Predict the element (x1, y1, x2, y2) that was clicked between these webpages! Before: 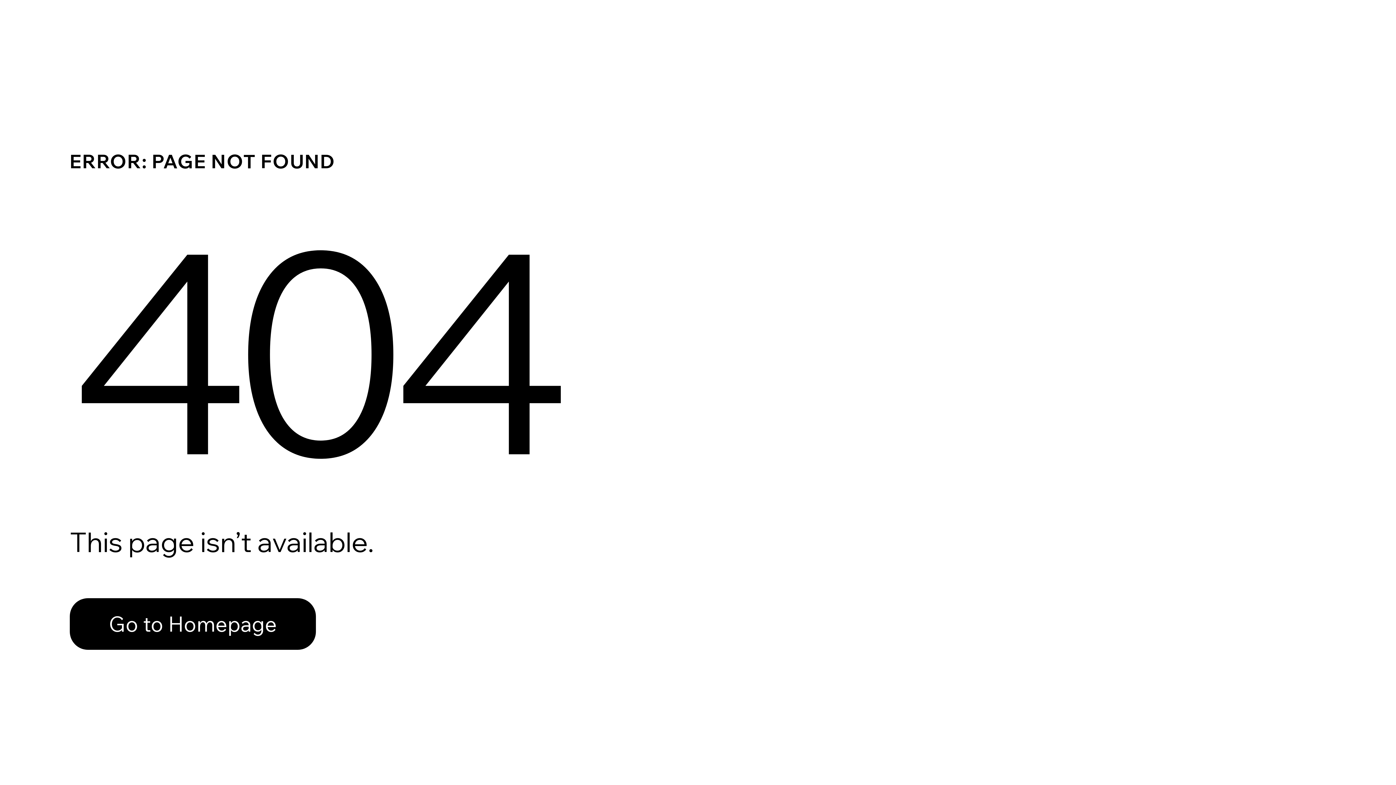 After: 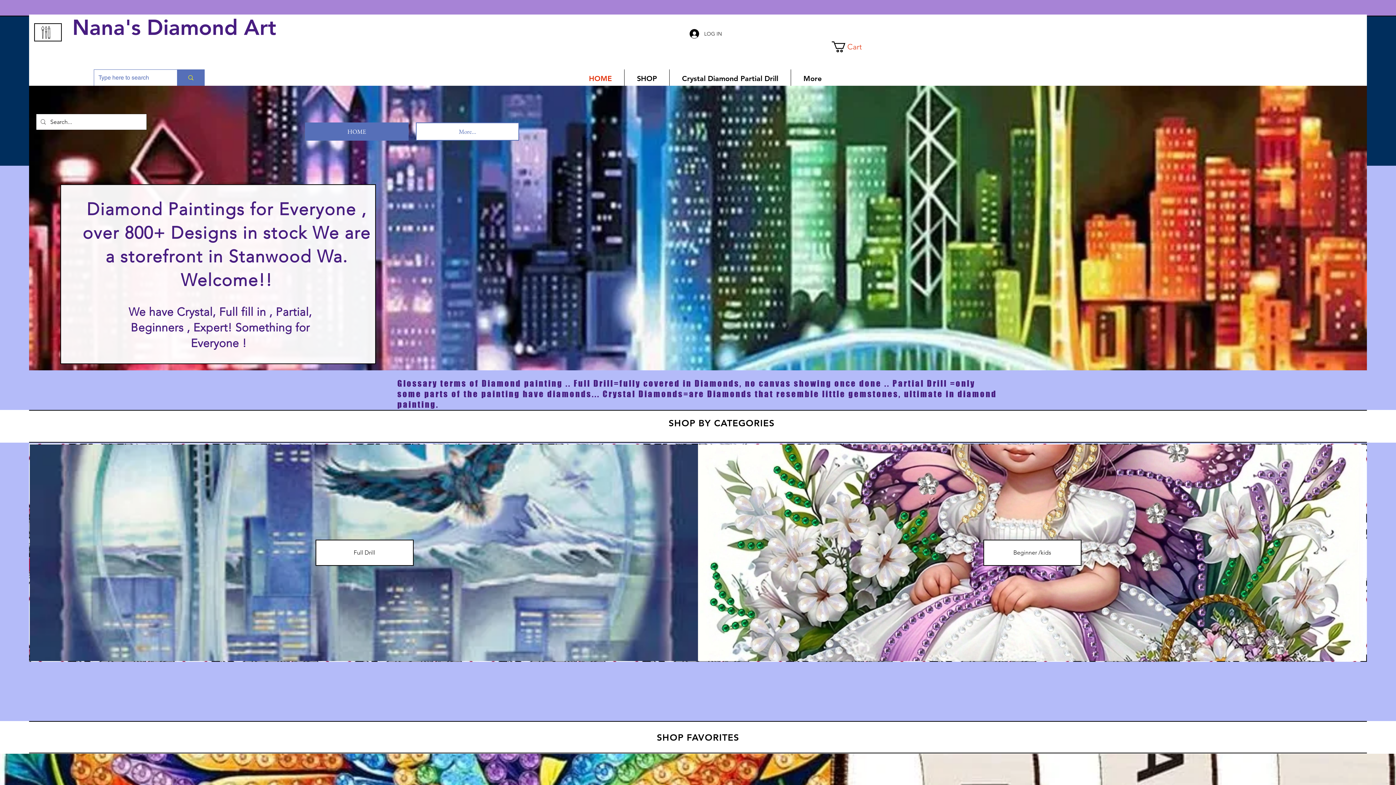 Action: label: Go to Homepage bbox: (69, 582, 768, 659)